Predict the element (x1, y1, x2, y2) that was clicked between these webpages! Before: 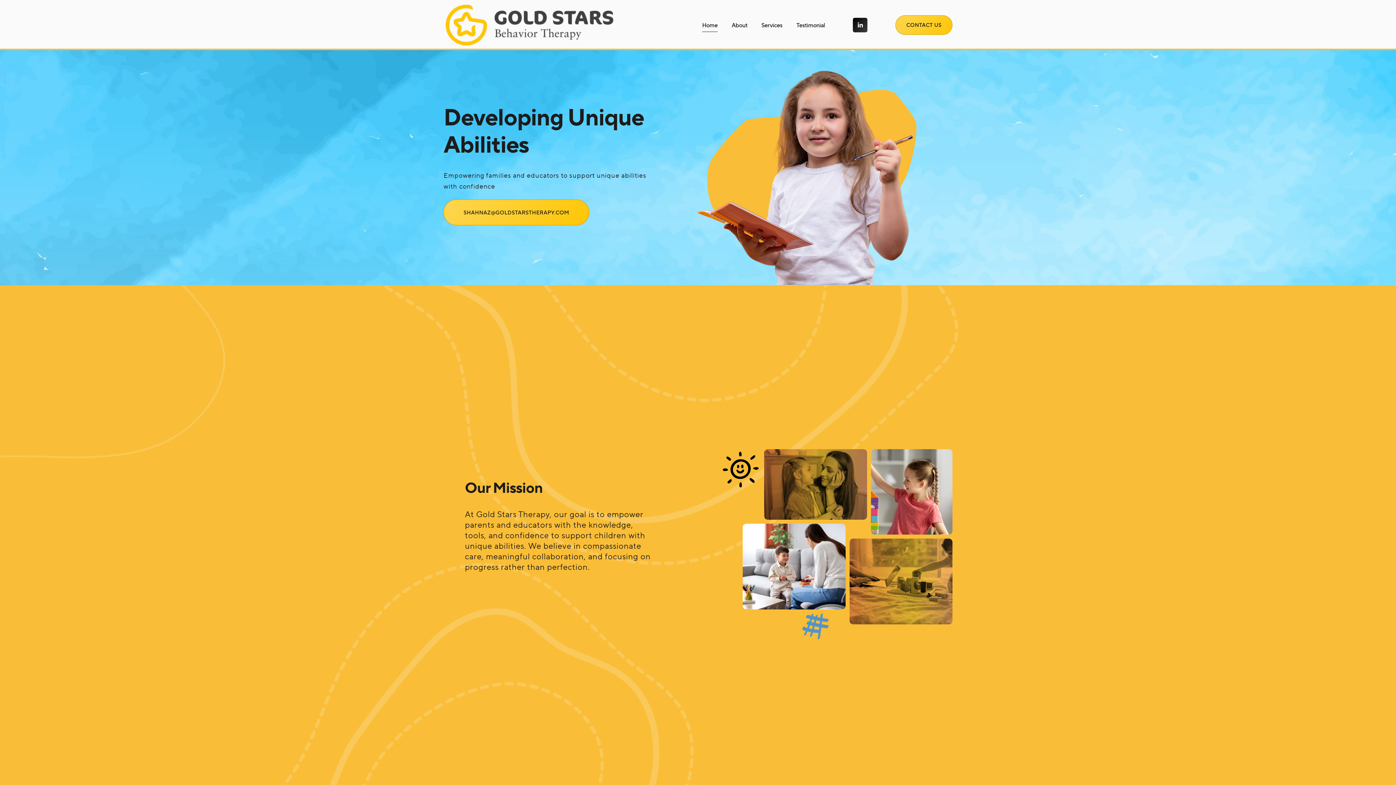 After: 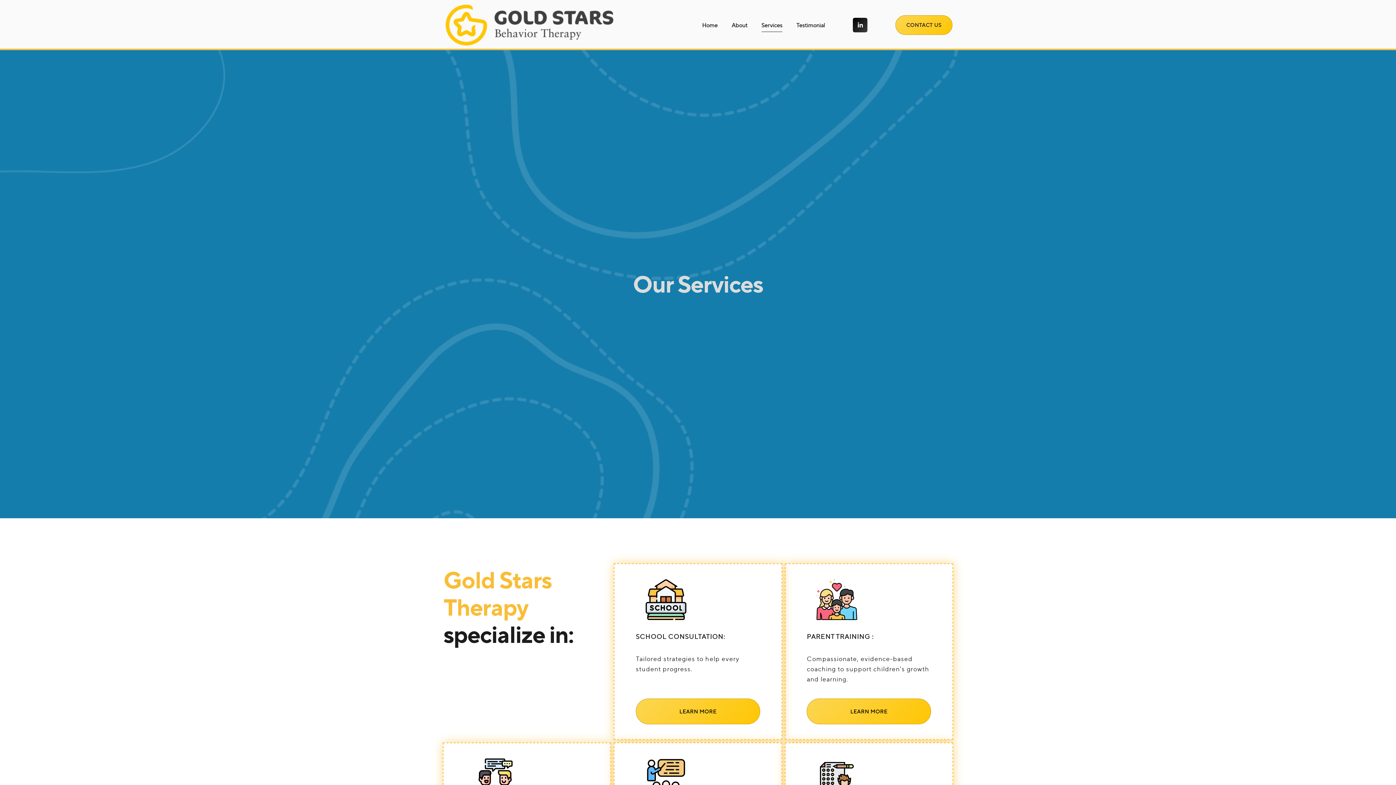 Action: label: Services bbox: (761, 17, 782, 32)